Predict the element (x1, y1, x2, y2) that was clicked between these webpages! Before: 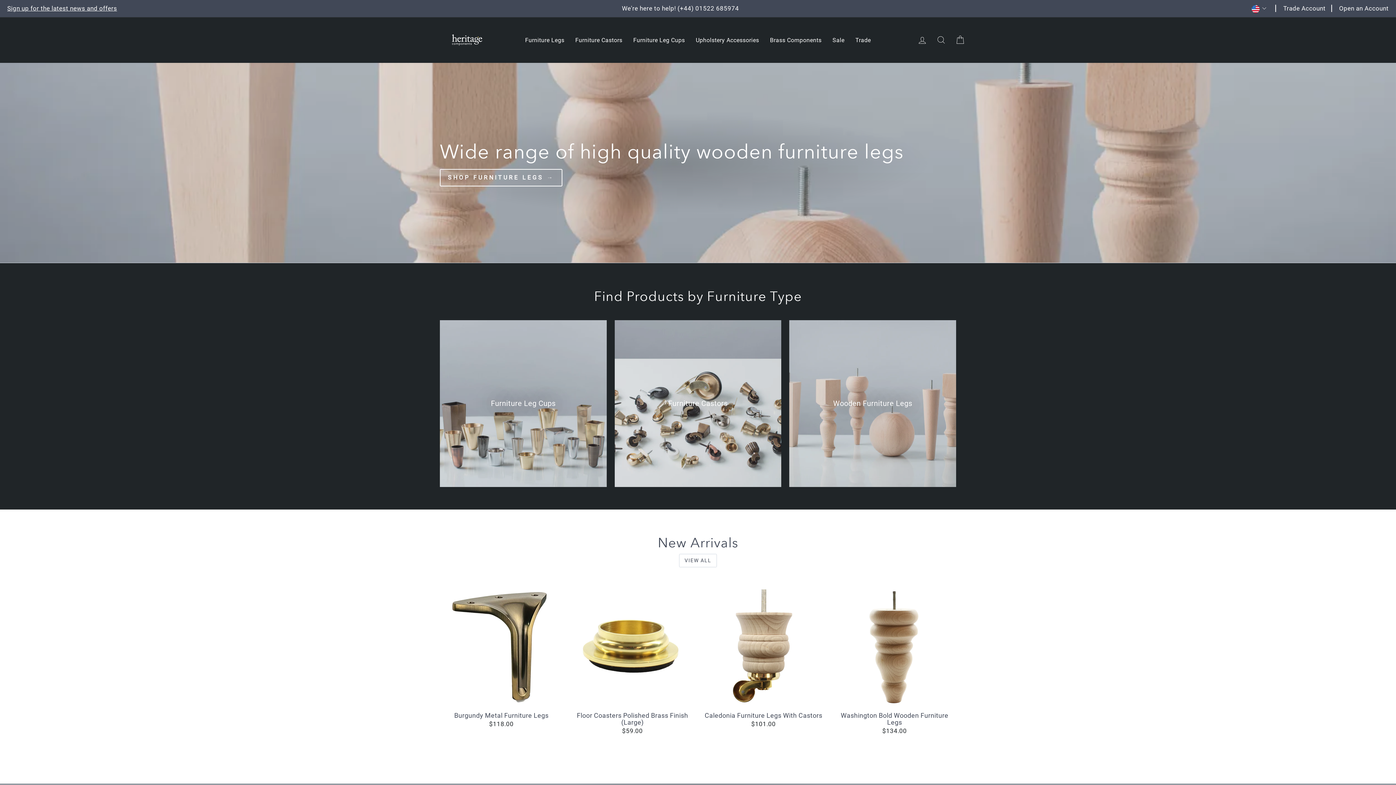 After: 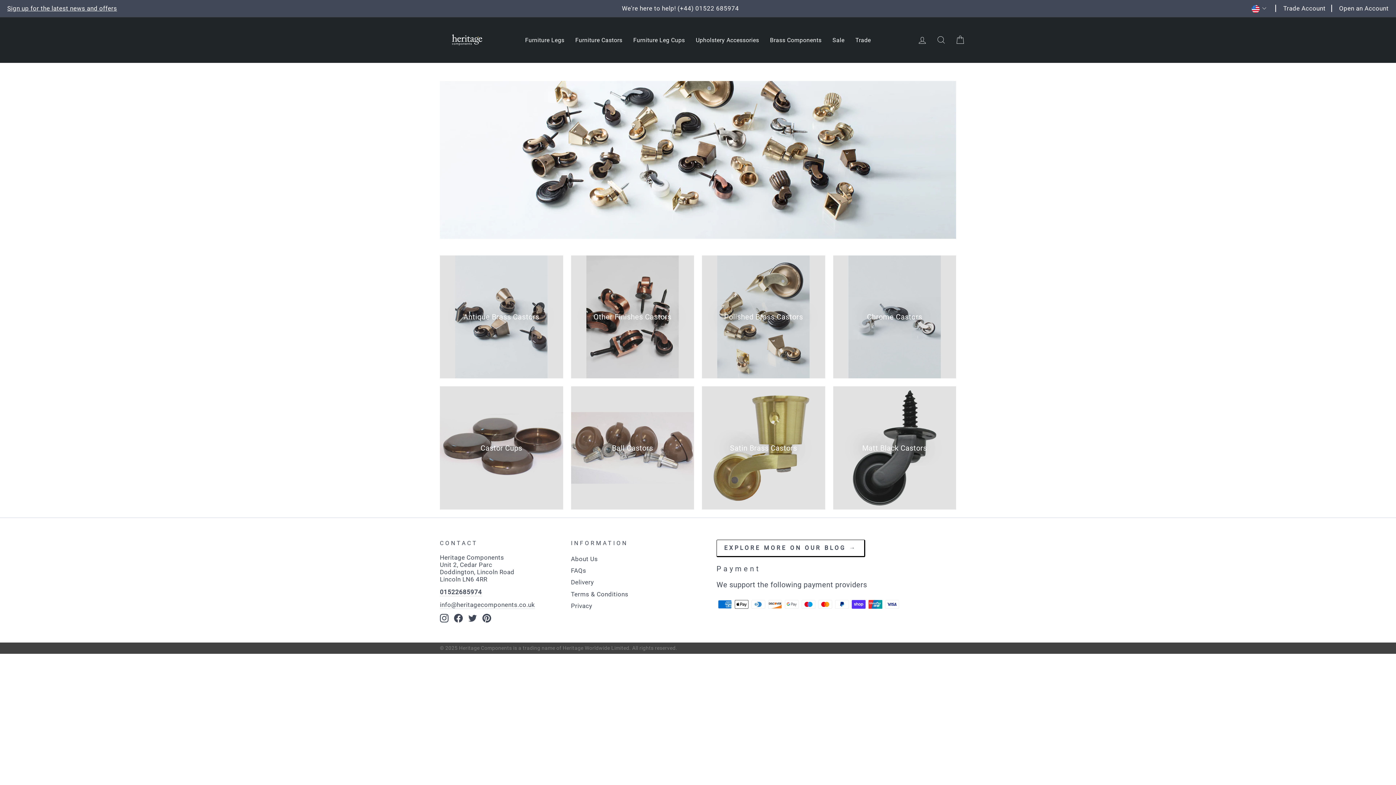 Action: bbox: (614, 320, 781, 487) label: Furniture Castors